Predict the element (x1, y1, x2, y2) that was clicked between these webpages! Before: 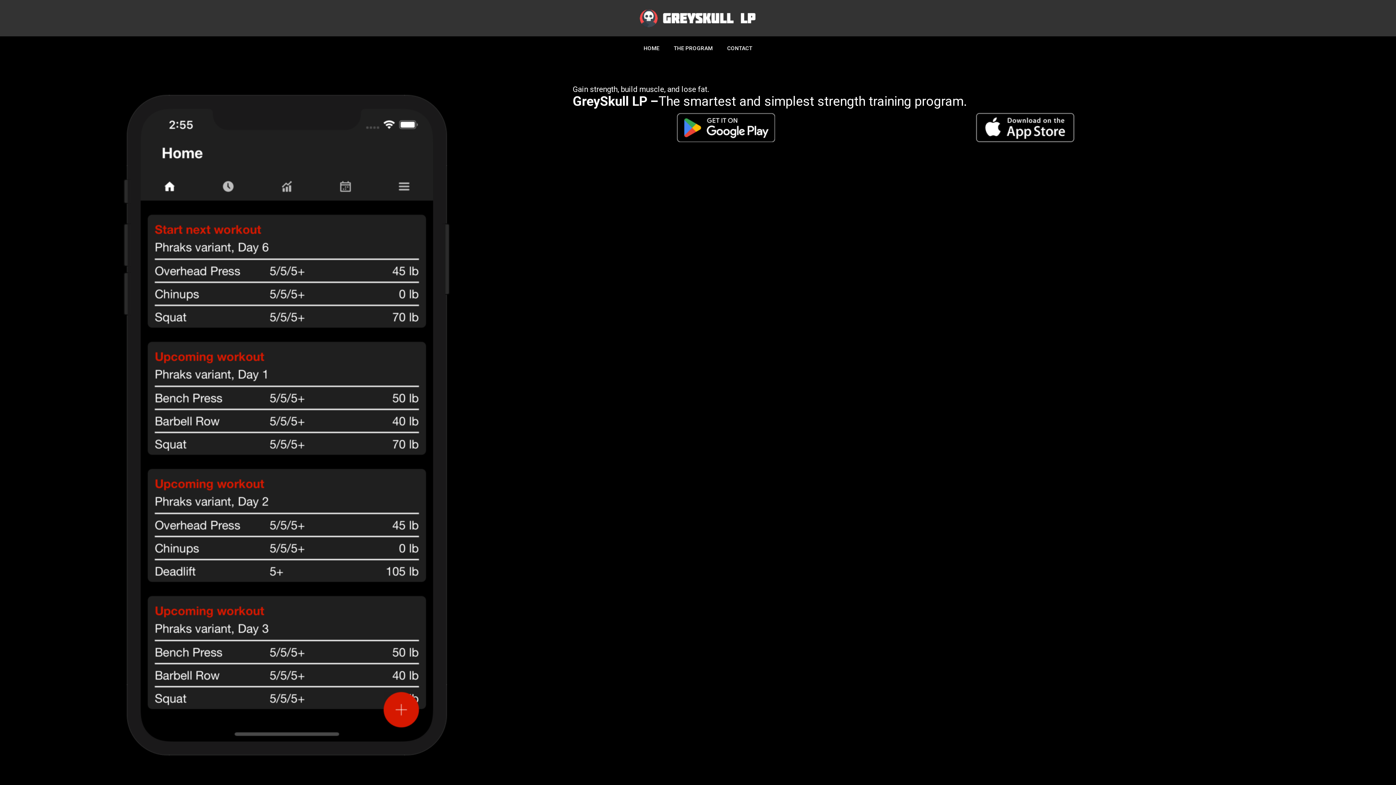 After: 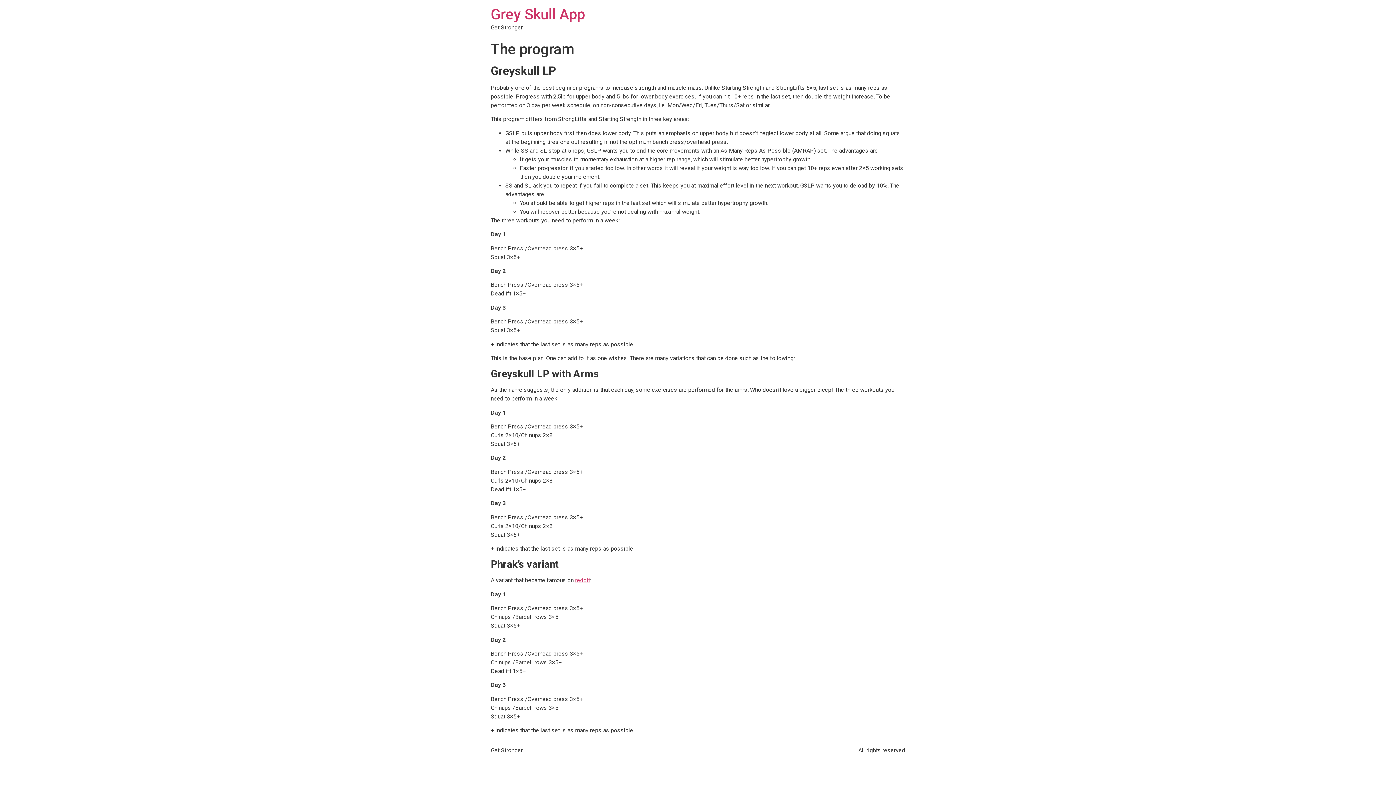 Action: label: THE PROGRAM bbox: (666, 40, 720, 56)